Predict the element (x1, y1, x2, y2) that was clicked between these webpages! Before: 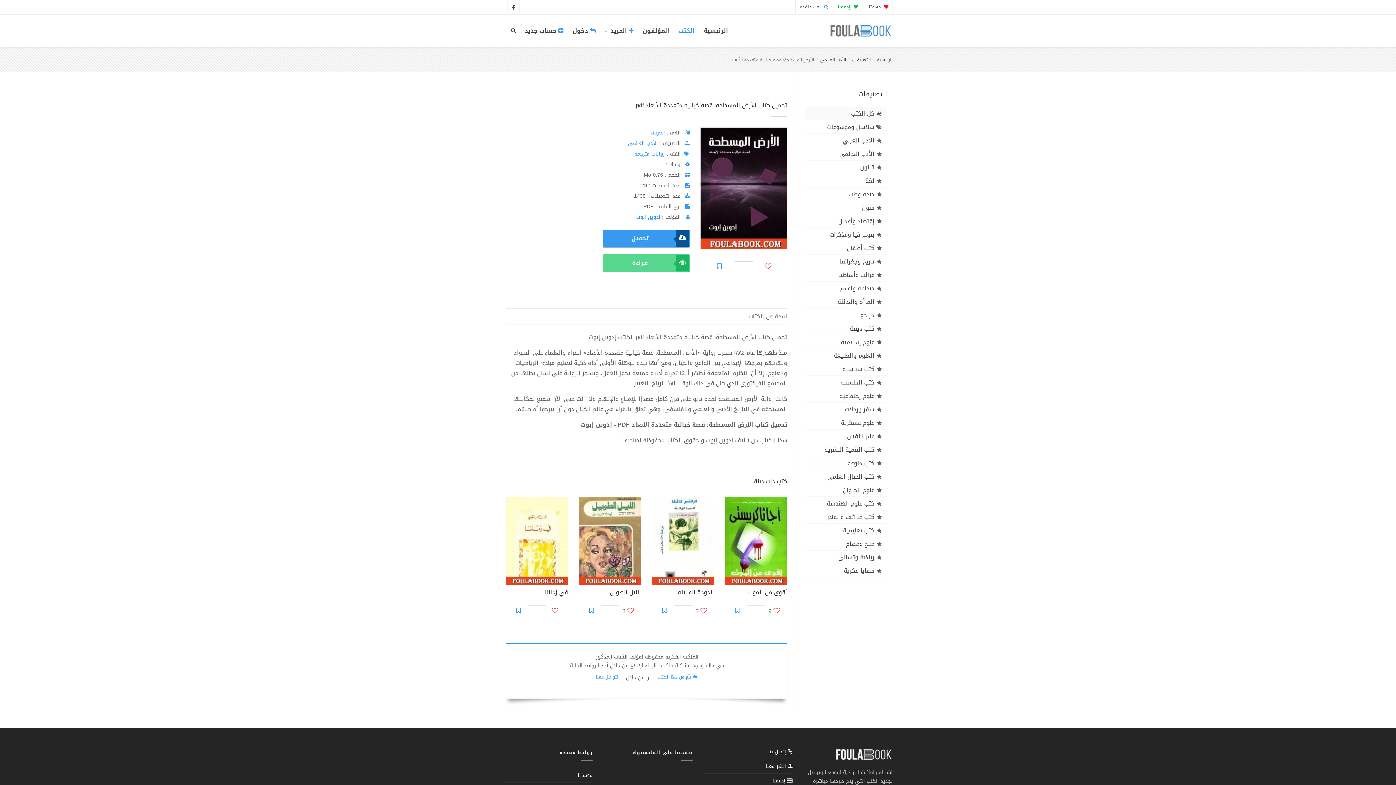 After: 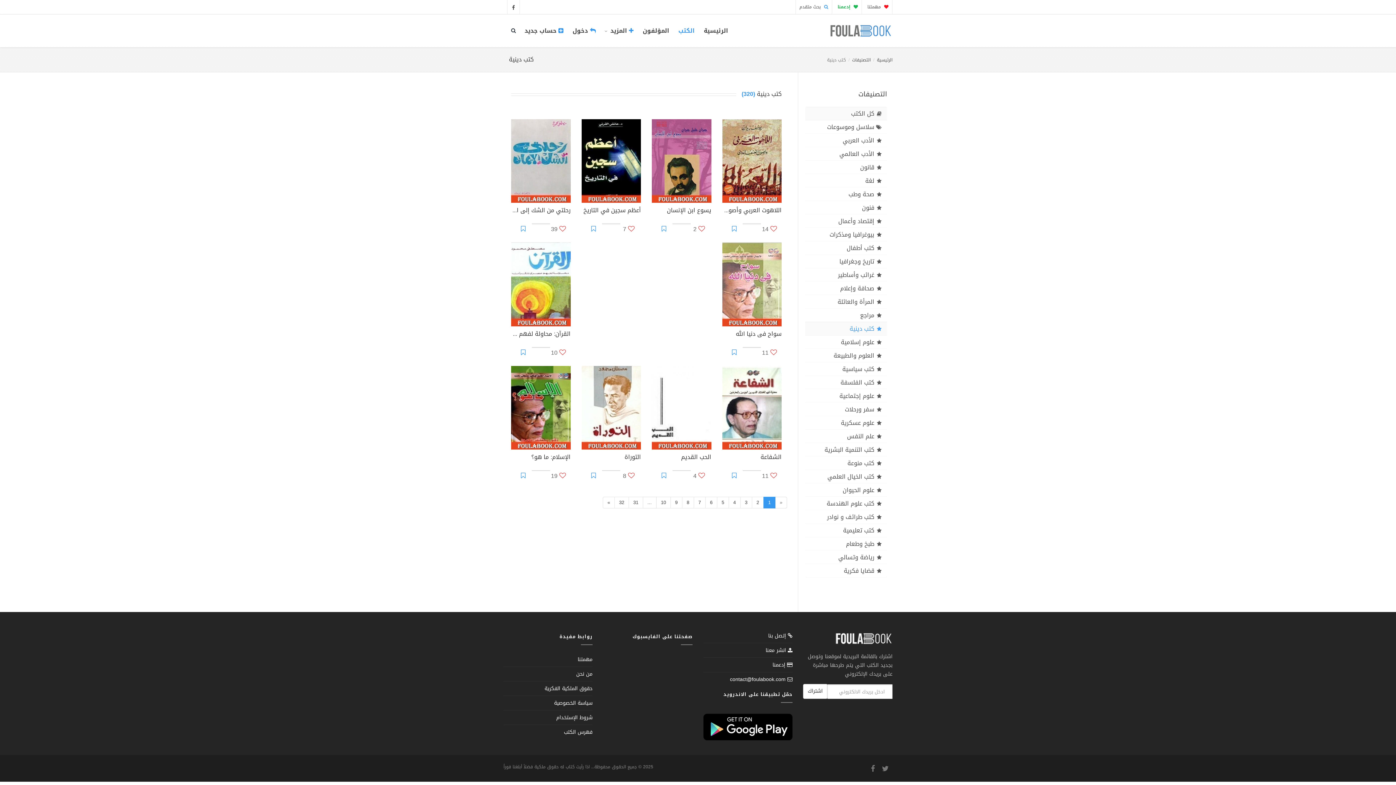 Action: bbox: (805, 322, 887, 335) label: كتب دينية